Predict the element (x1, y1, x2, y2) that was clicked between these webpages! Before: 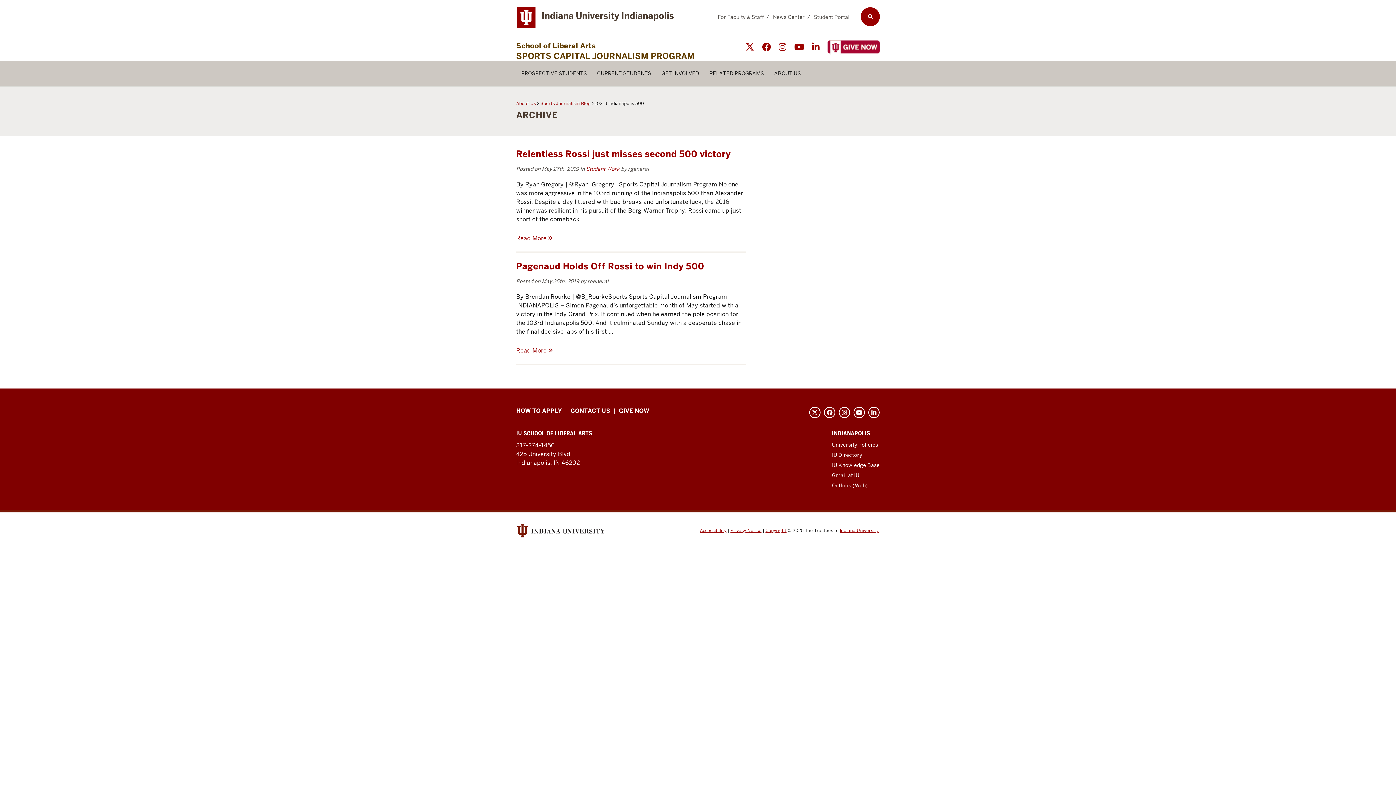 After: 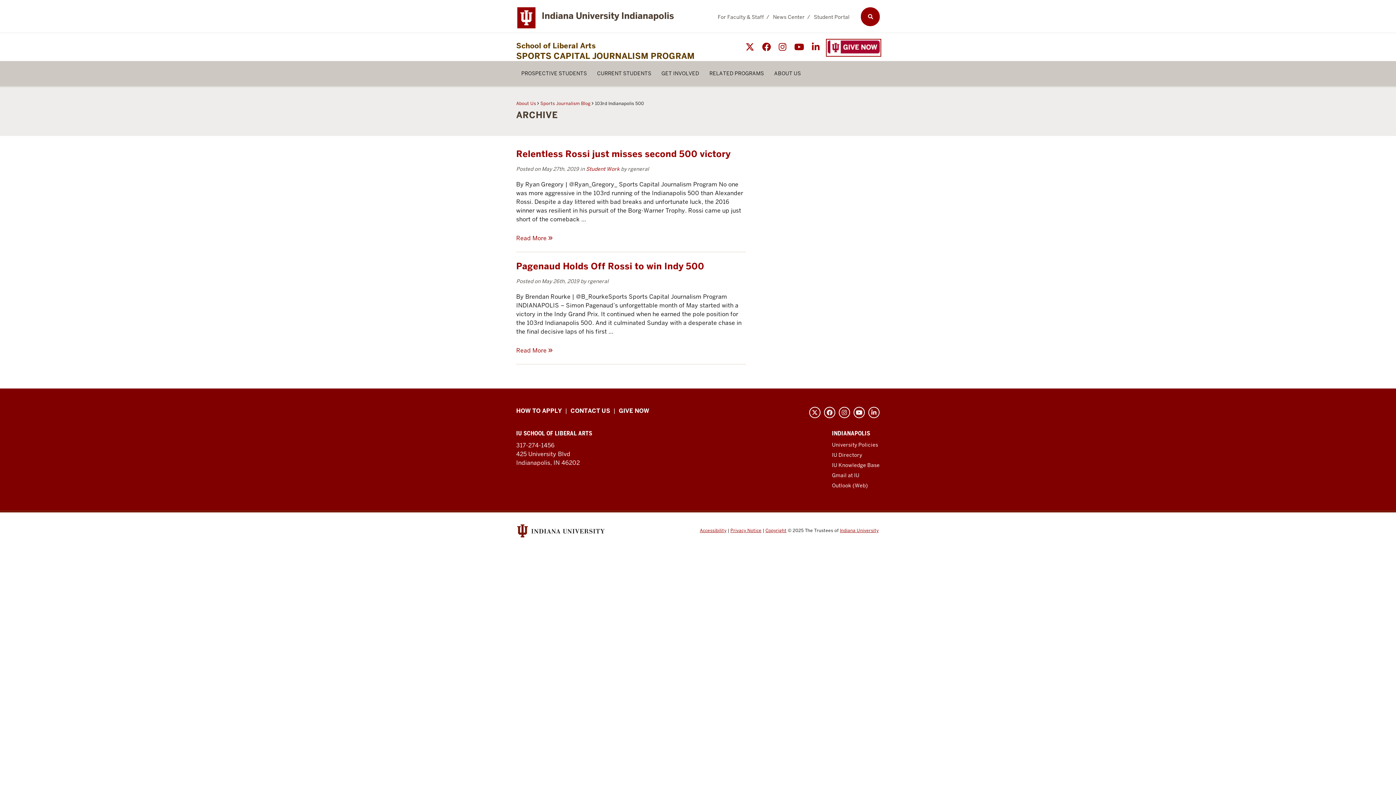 Action: bbox: (827, 41, 880, 52) label: Give now to IU